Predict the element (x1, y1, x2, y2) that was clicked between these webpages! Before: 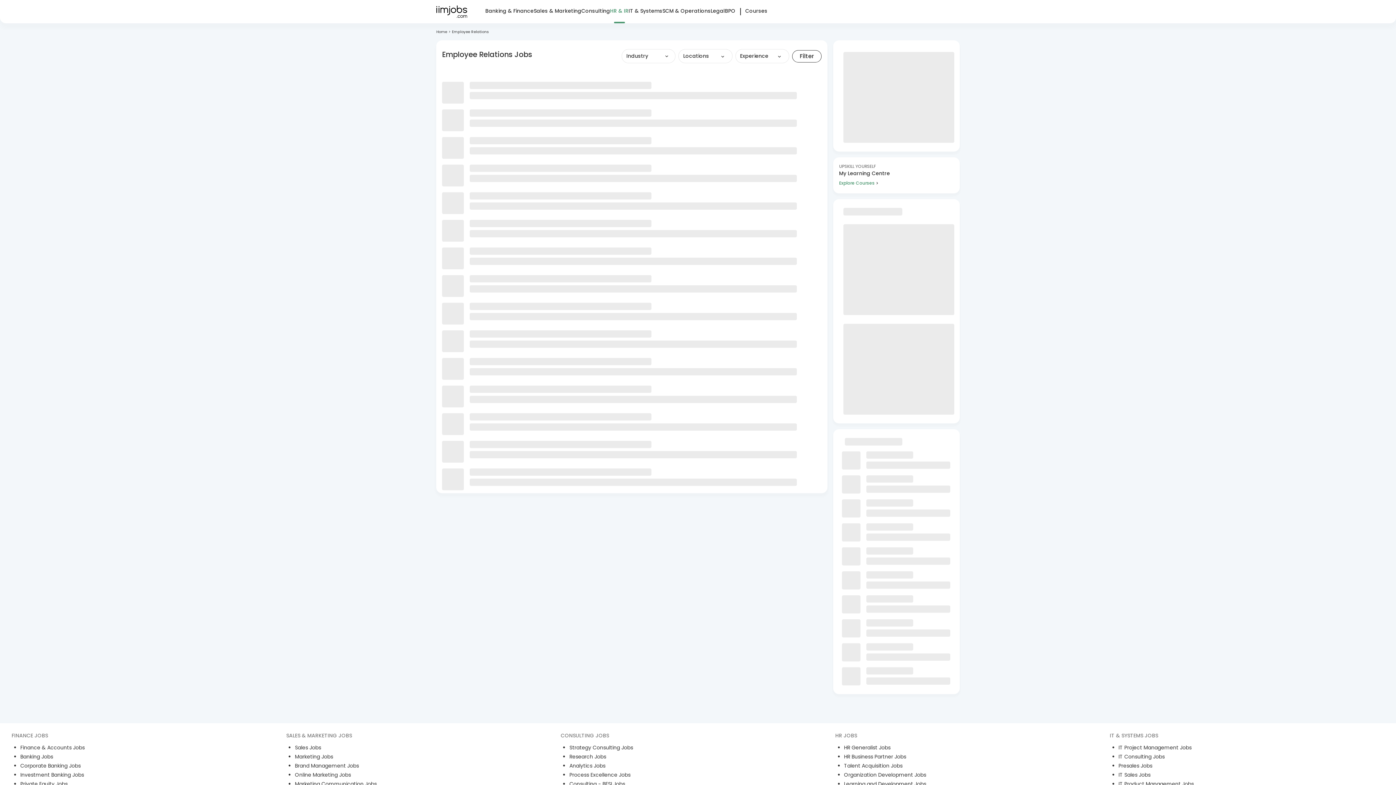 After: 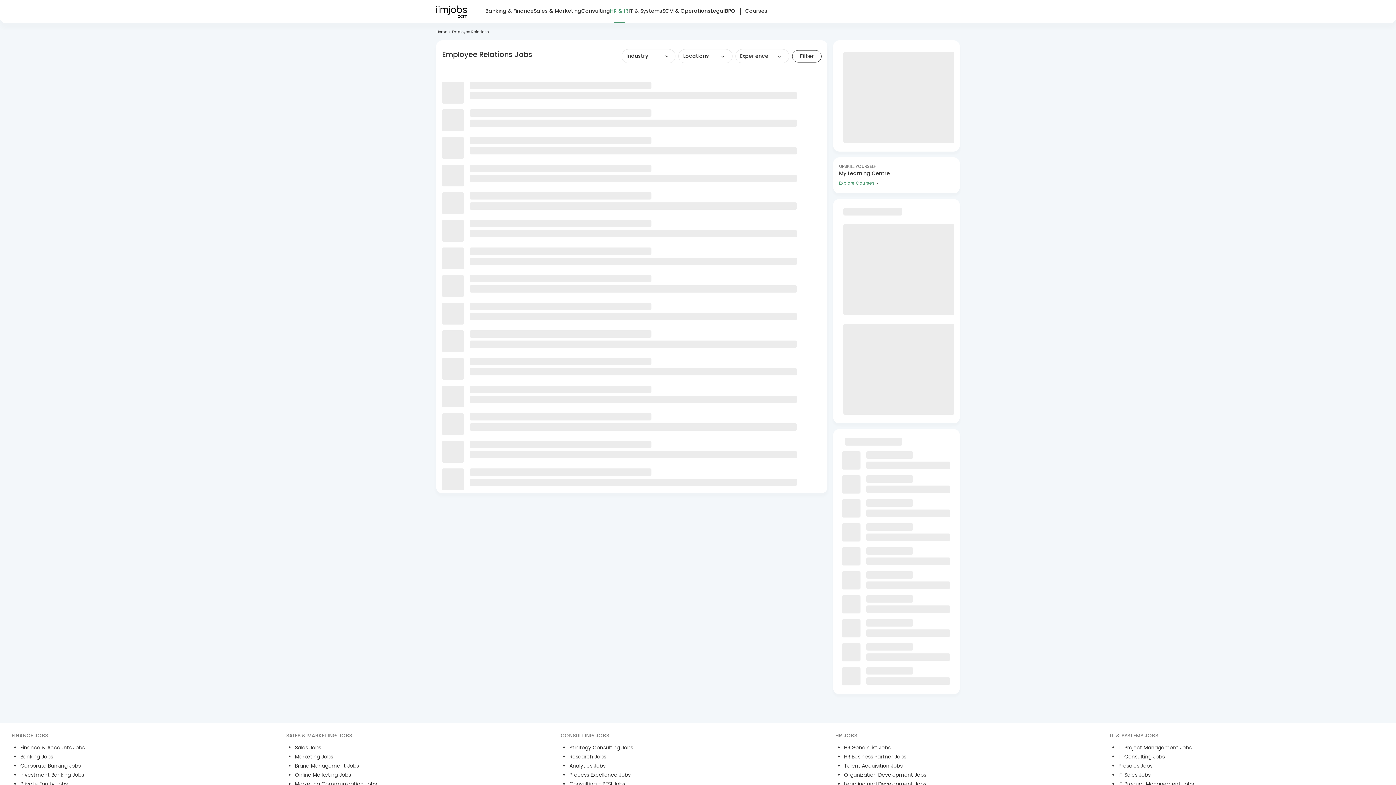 Action: bbox: (294, 744, 560, 753) label: Sales Jobs